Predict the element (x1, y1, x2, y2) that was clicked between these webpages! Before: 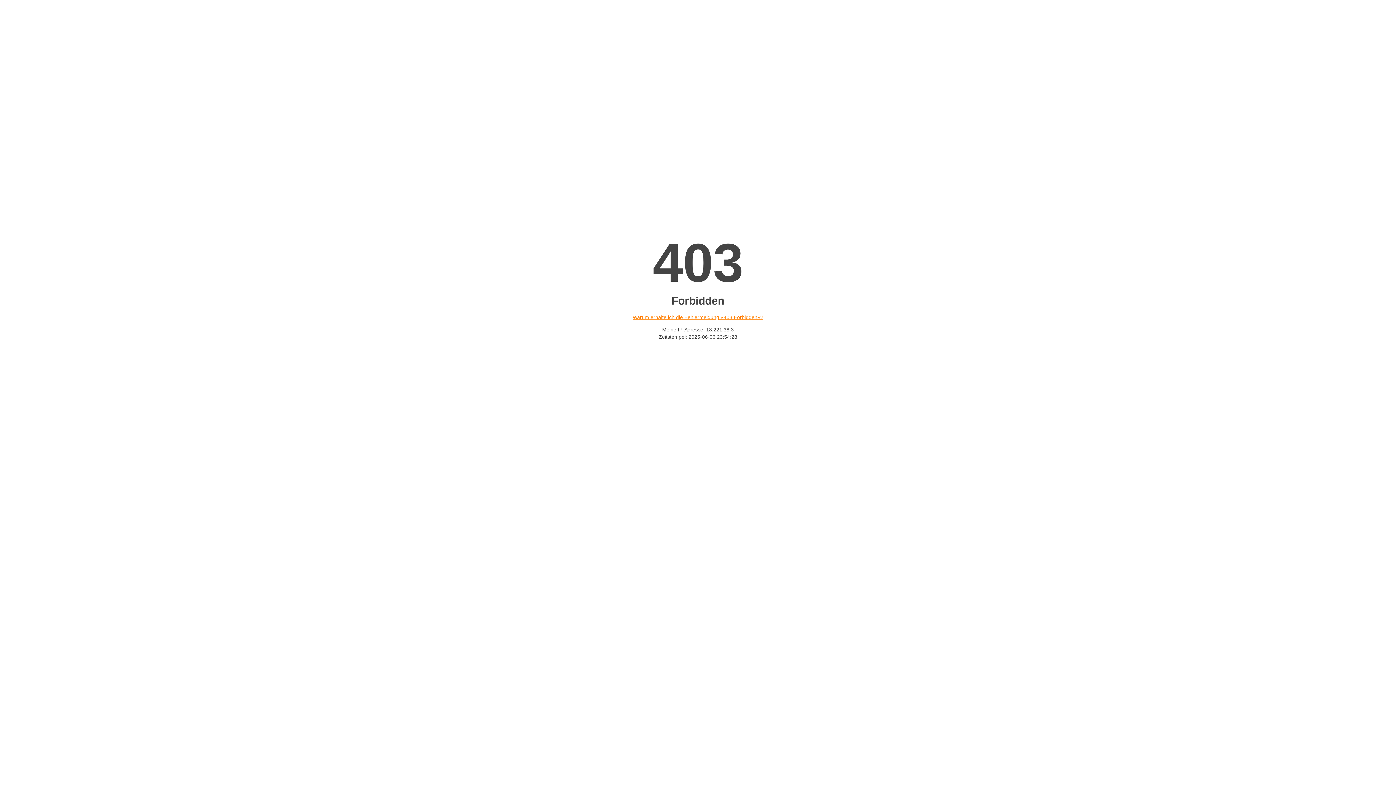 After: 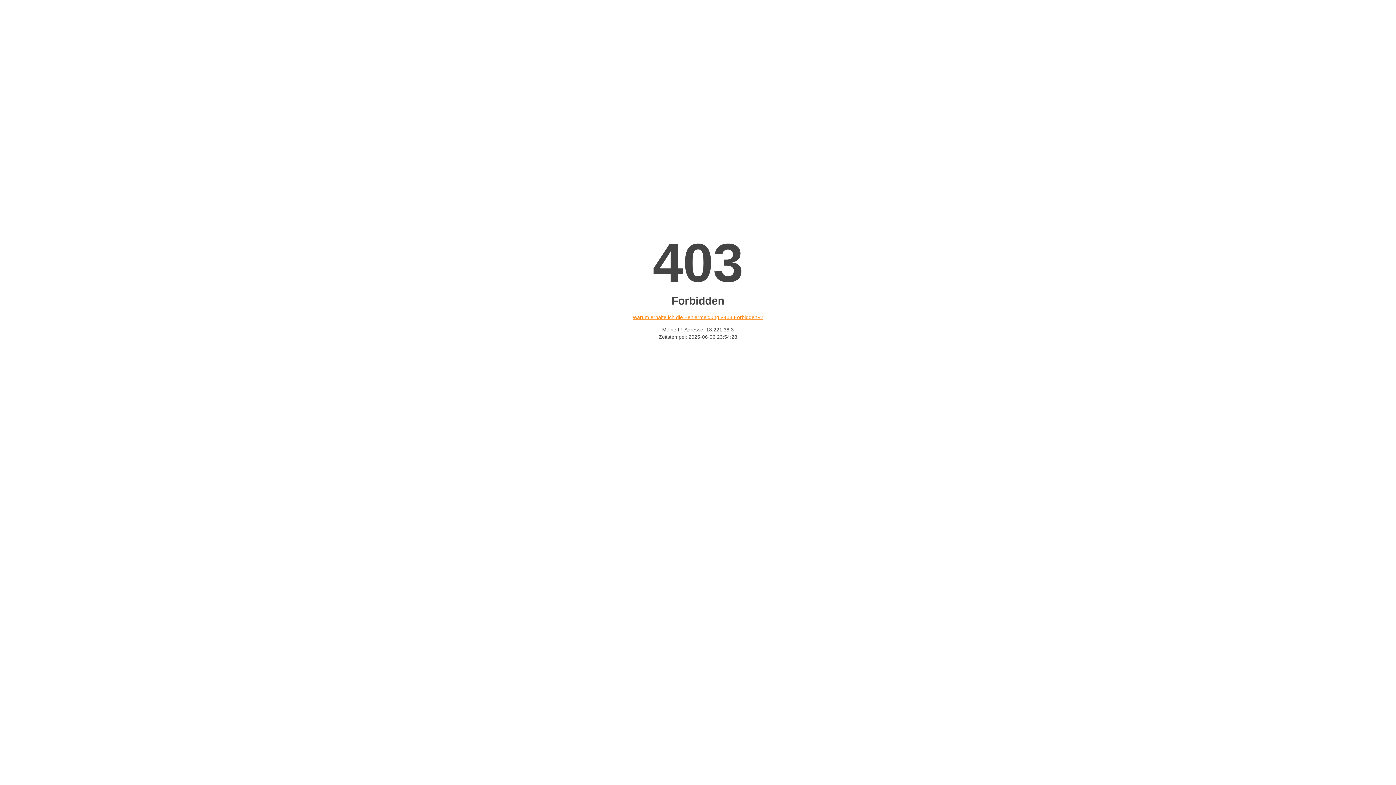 Action: label: Warum erhalte ich die Fehlermeldung «403 Forbidden»? bbox: (632, 314, 763, 320)